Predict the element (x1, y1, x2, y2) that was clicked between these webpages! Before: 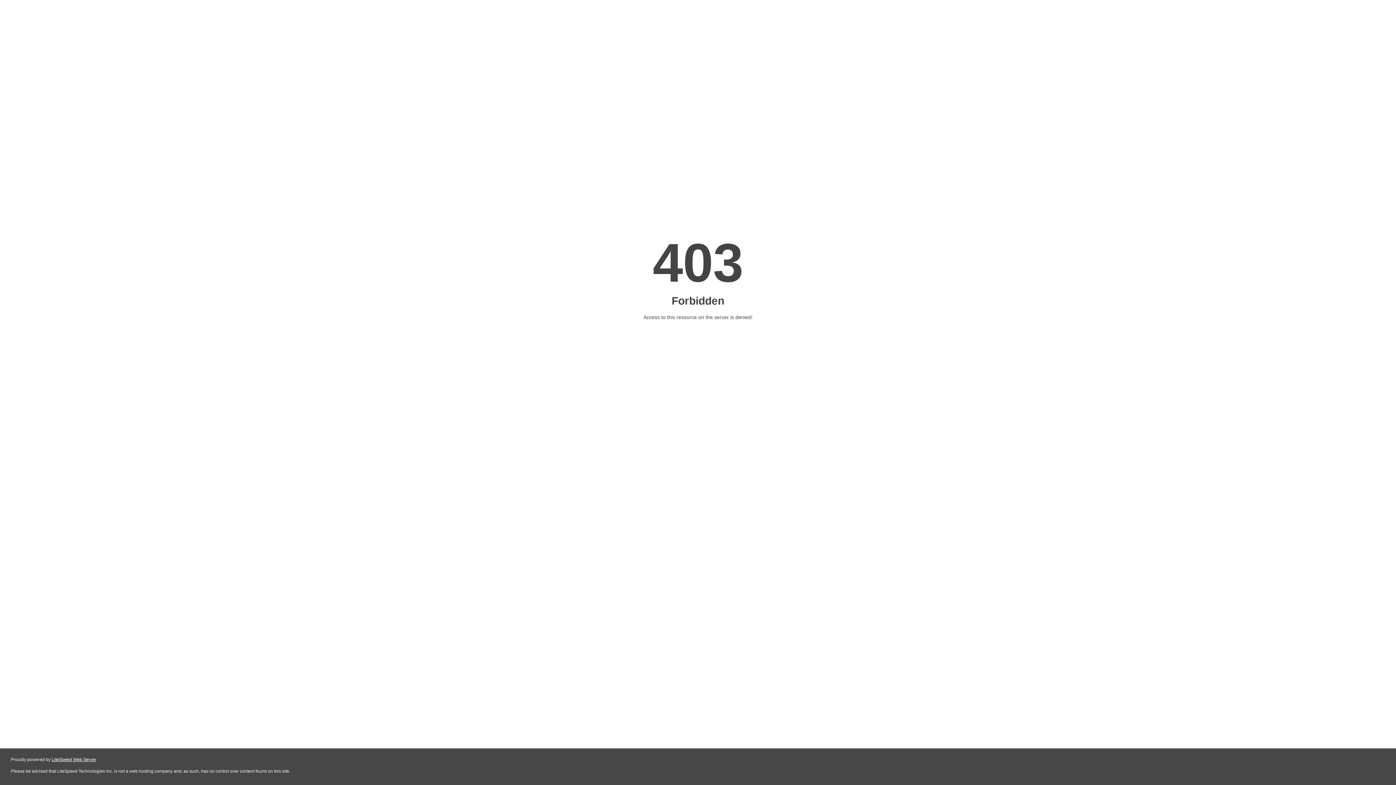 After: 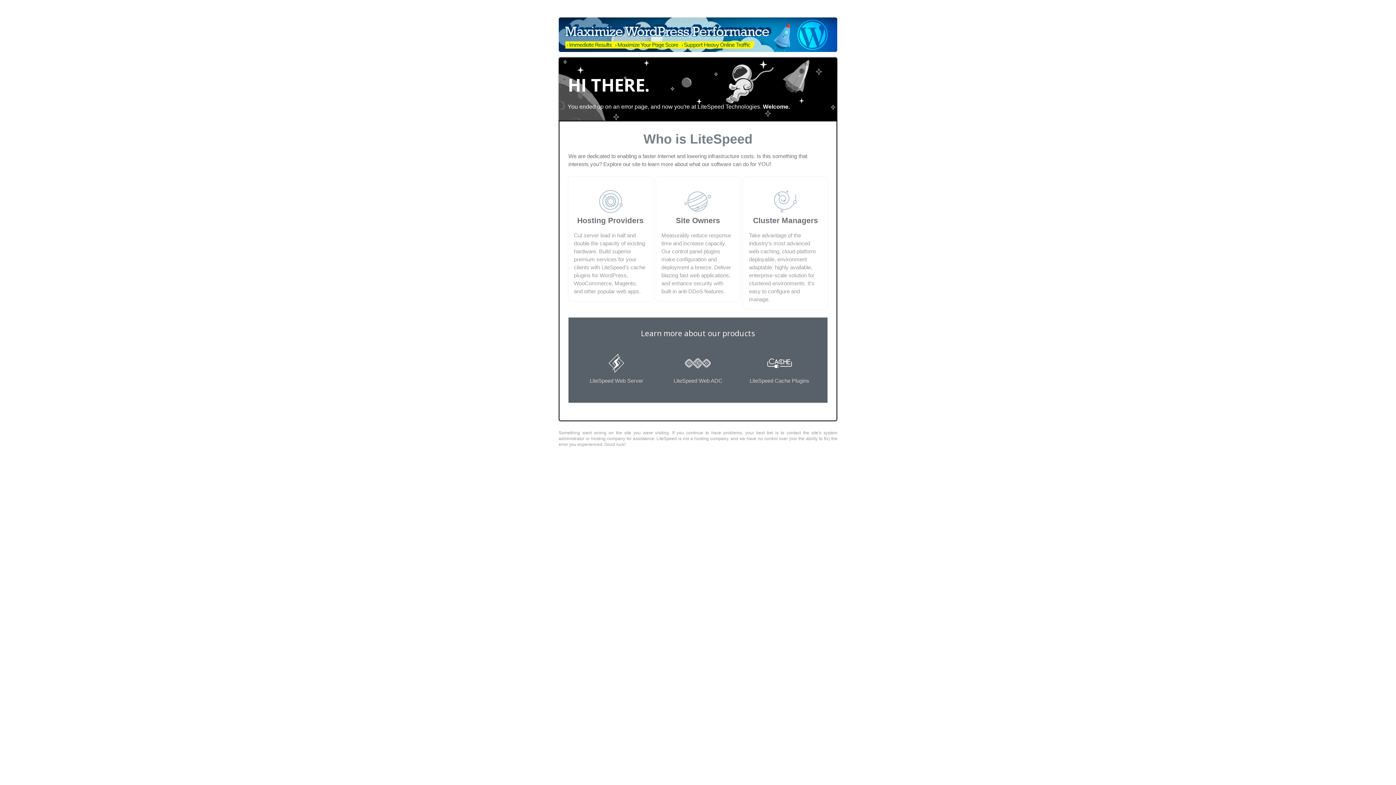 Action: label: LiteSpeed Web Server bbox: (51, 757, 96, 762)